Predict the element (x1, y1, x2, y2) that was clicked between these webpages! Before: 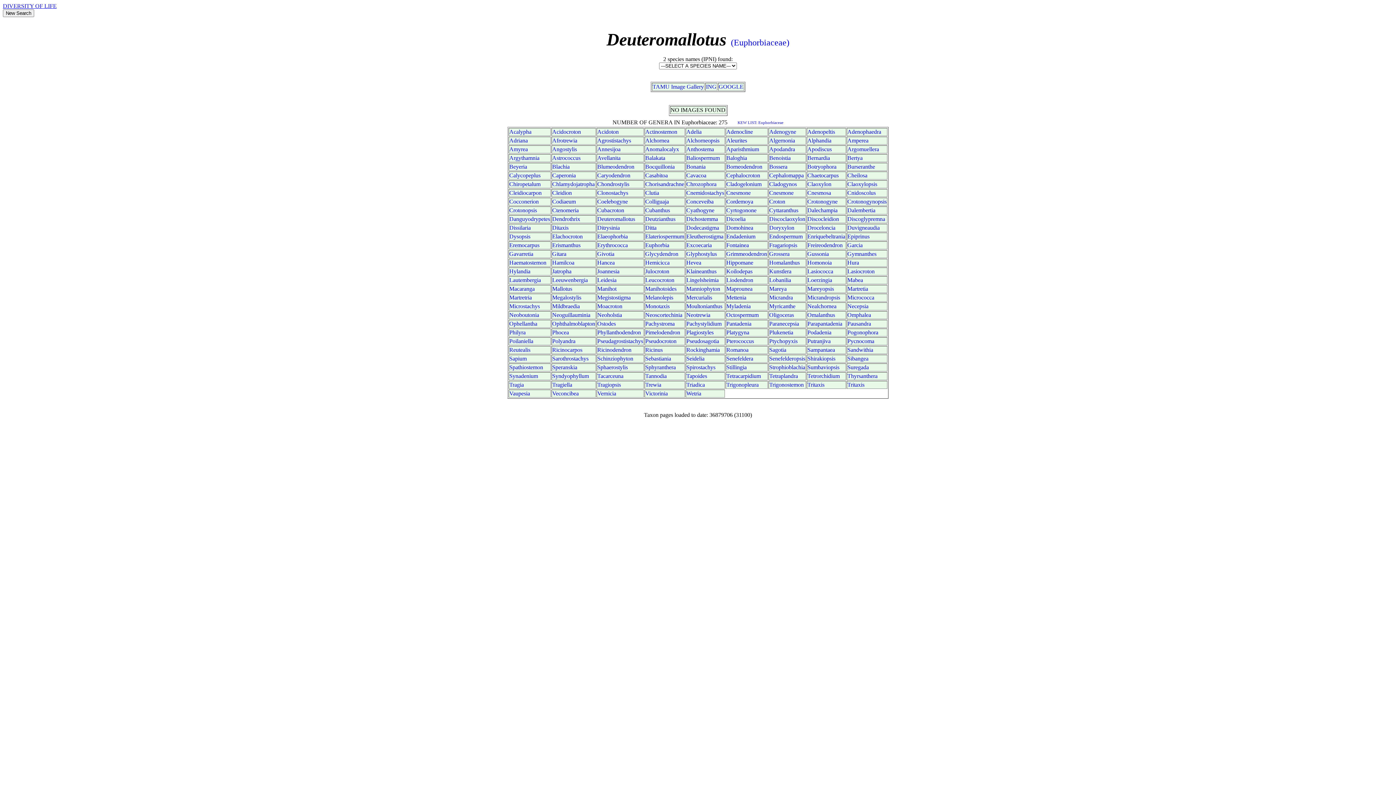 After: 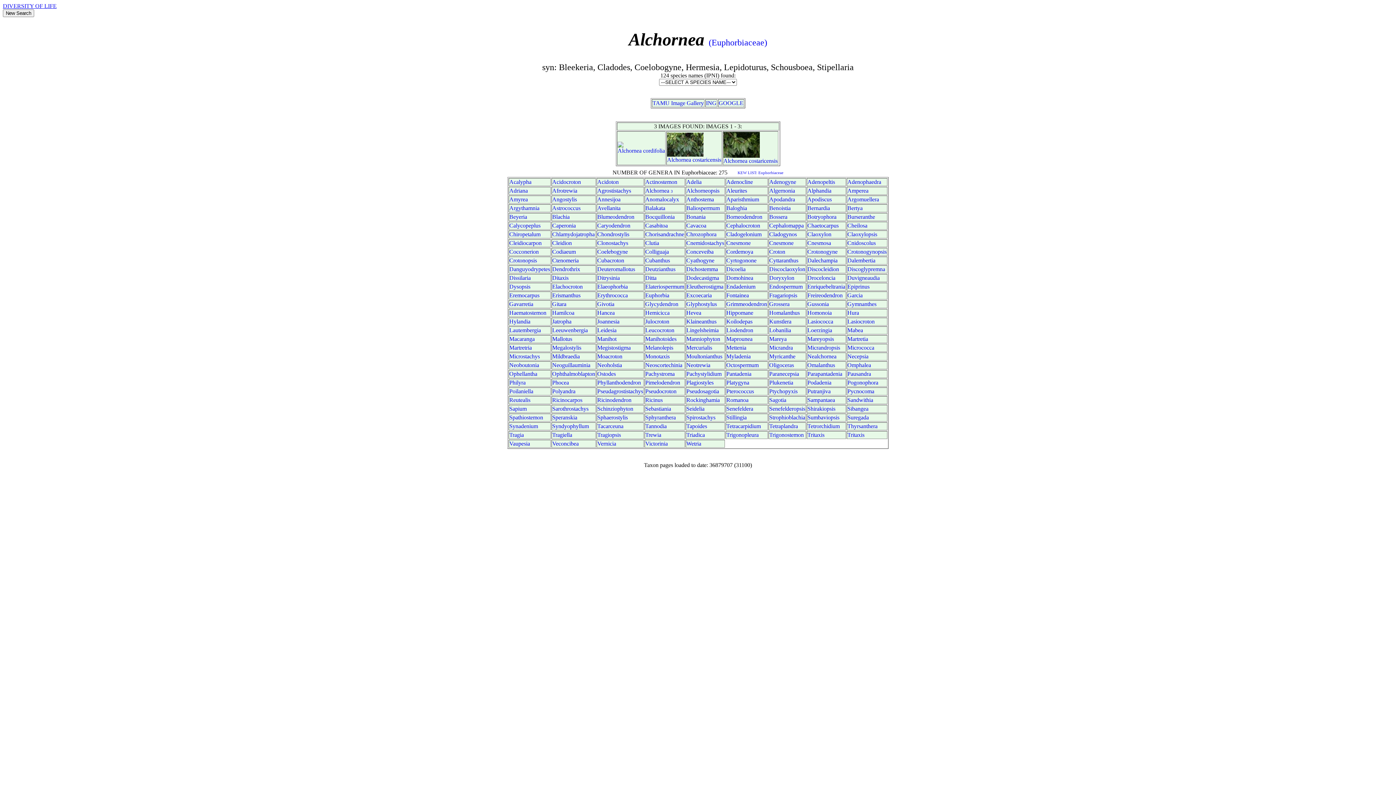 Action: bbox: (645, 137, 669, 143) label: Alchornea